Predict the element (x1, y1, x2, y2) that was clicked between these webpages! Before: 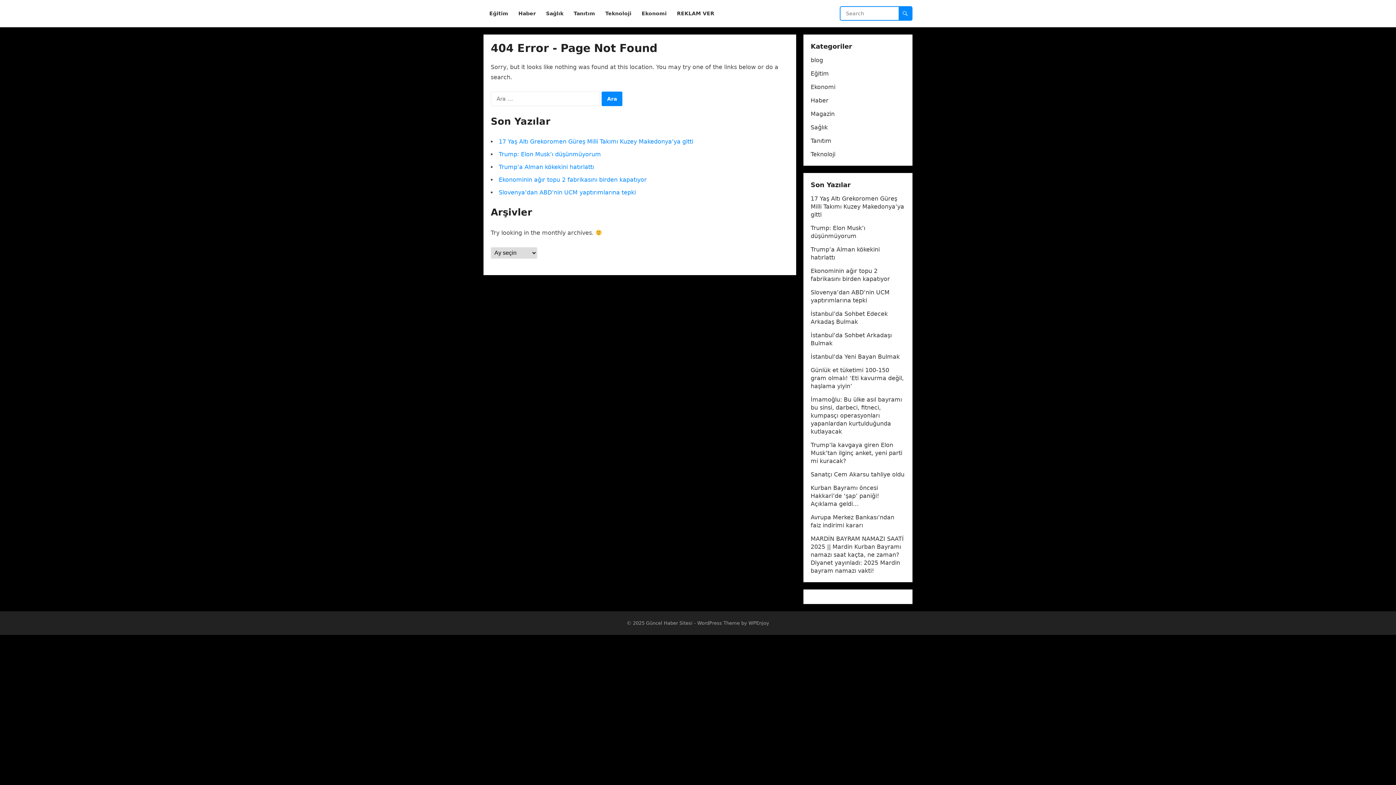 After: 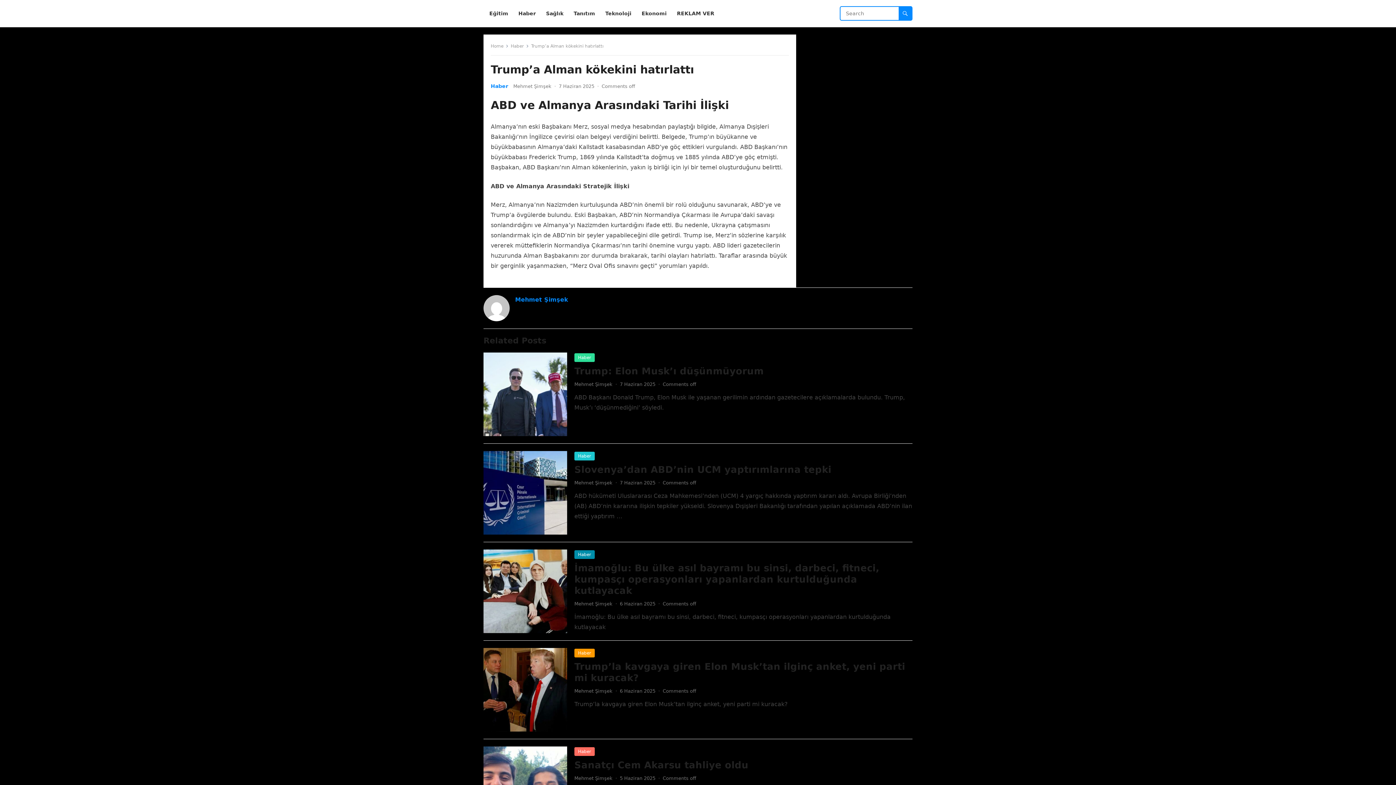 Action: label: Trump’a Alman kökekini hatırlattı bbox: (498, 163, 594, 170)